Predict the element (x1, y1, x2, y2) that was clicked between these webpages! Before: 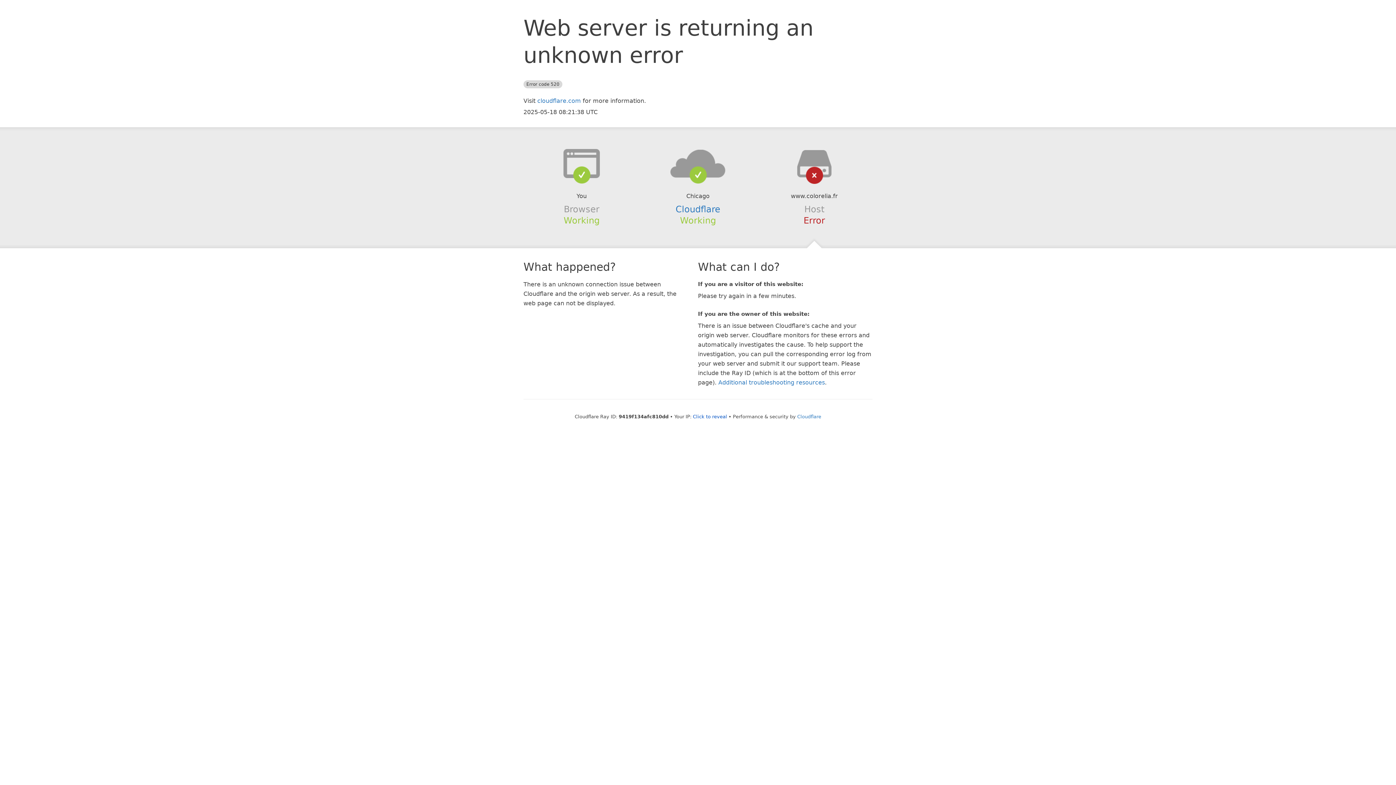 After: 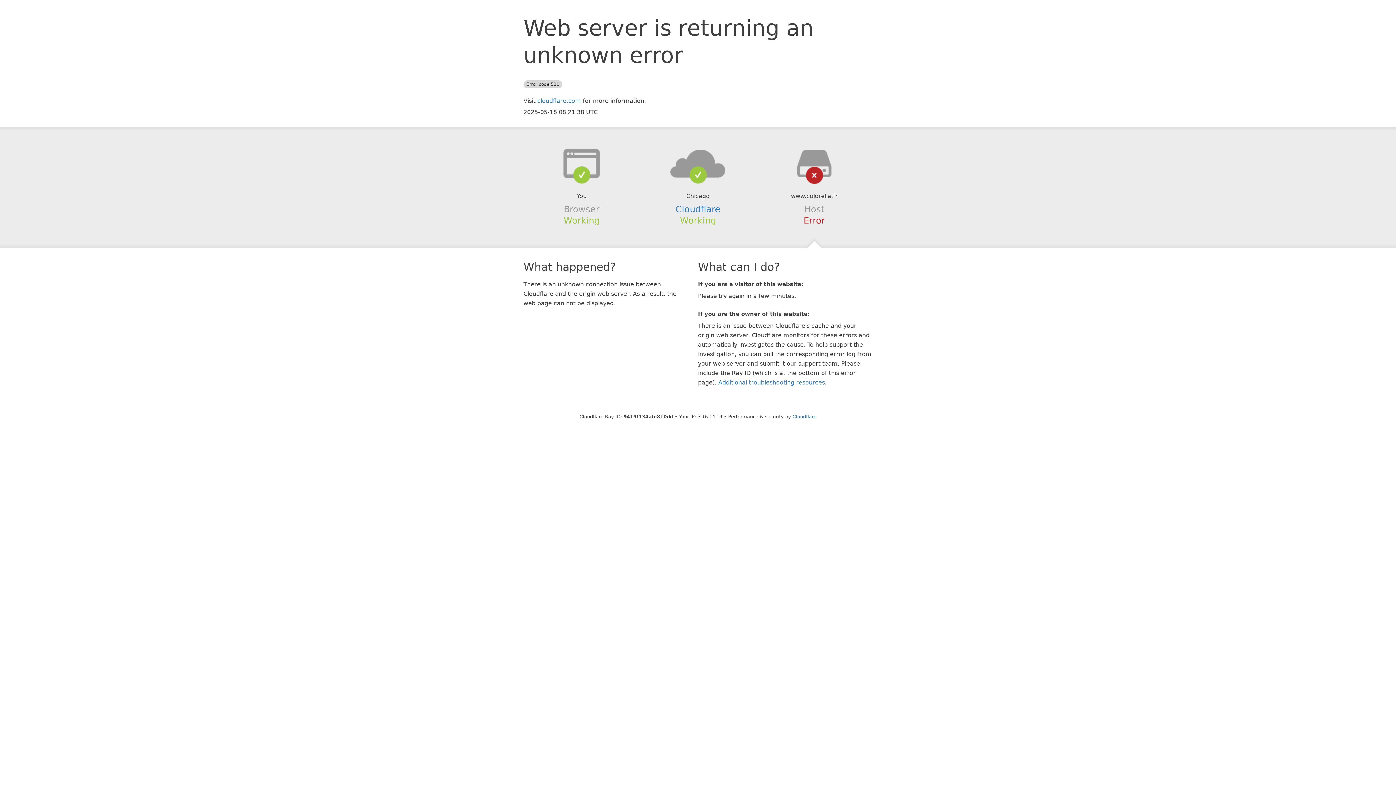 Action: label: Click to reveal bbox: (693, 414, 727, 419)